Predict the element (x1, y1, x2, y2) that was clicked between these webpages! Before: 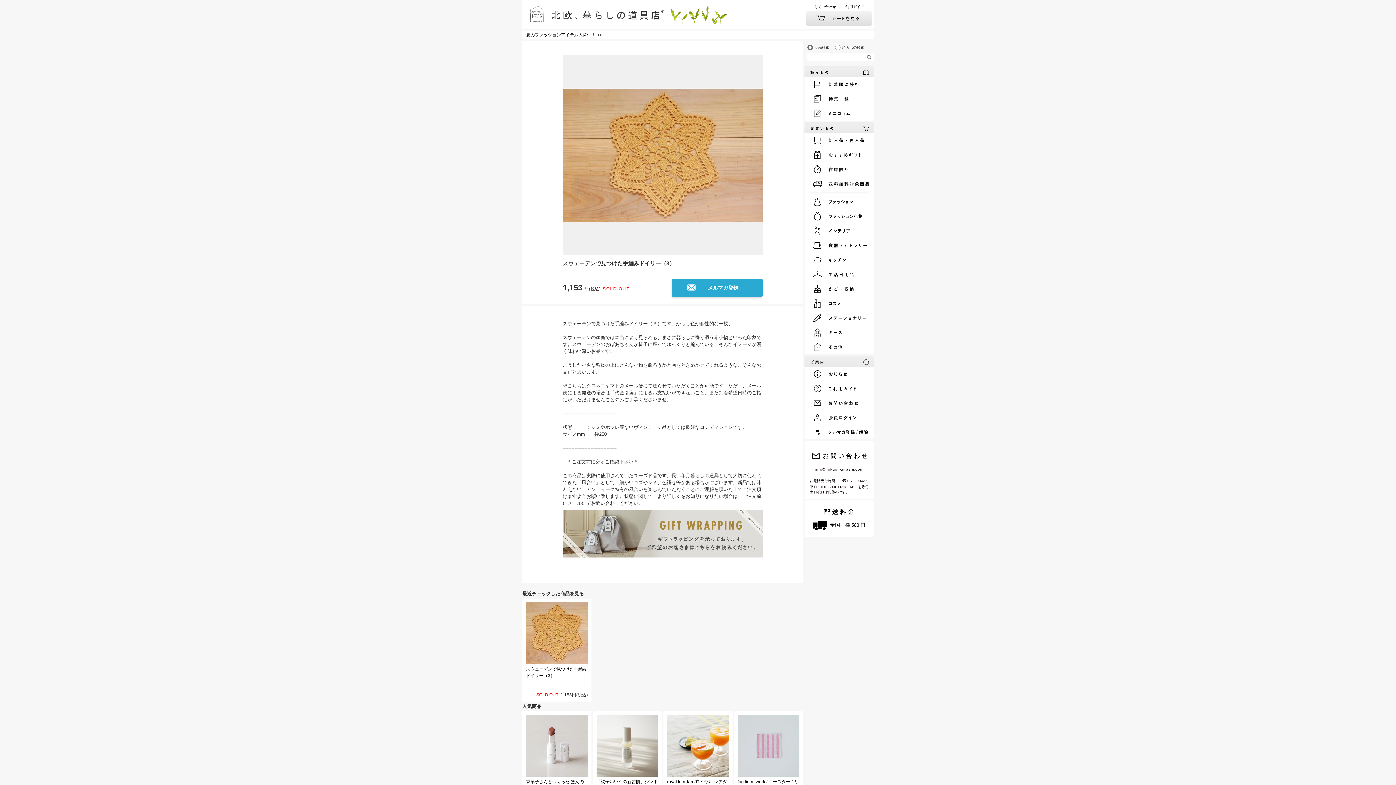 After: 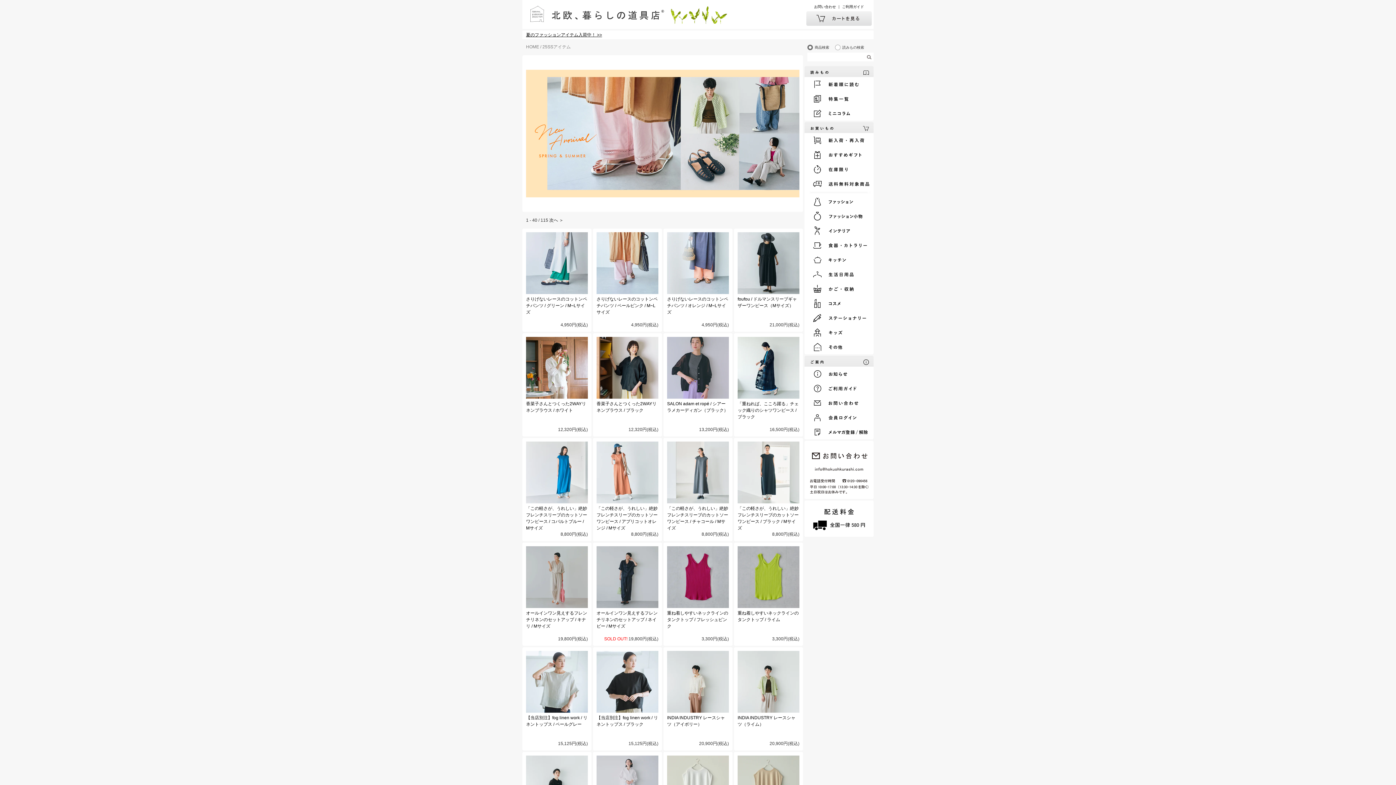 Action: label: 夏のファッションアイテム入荷中！ >> bbox: (526, 32, 602, 37)